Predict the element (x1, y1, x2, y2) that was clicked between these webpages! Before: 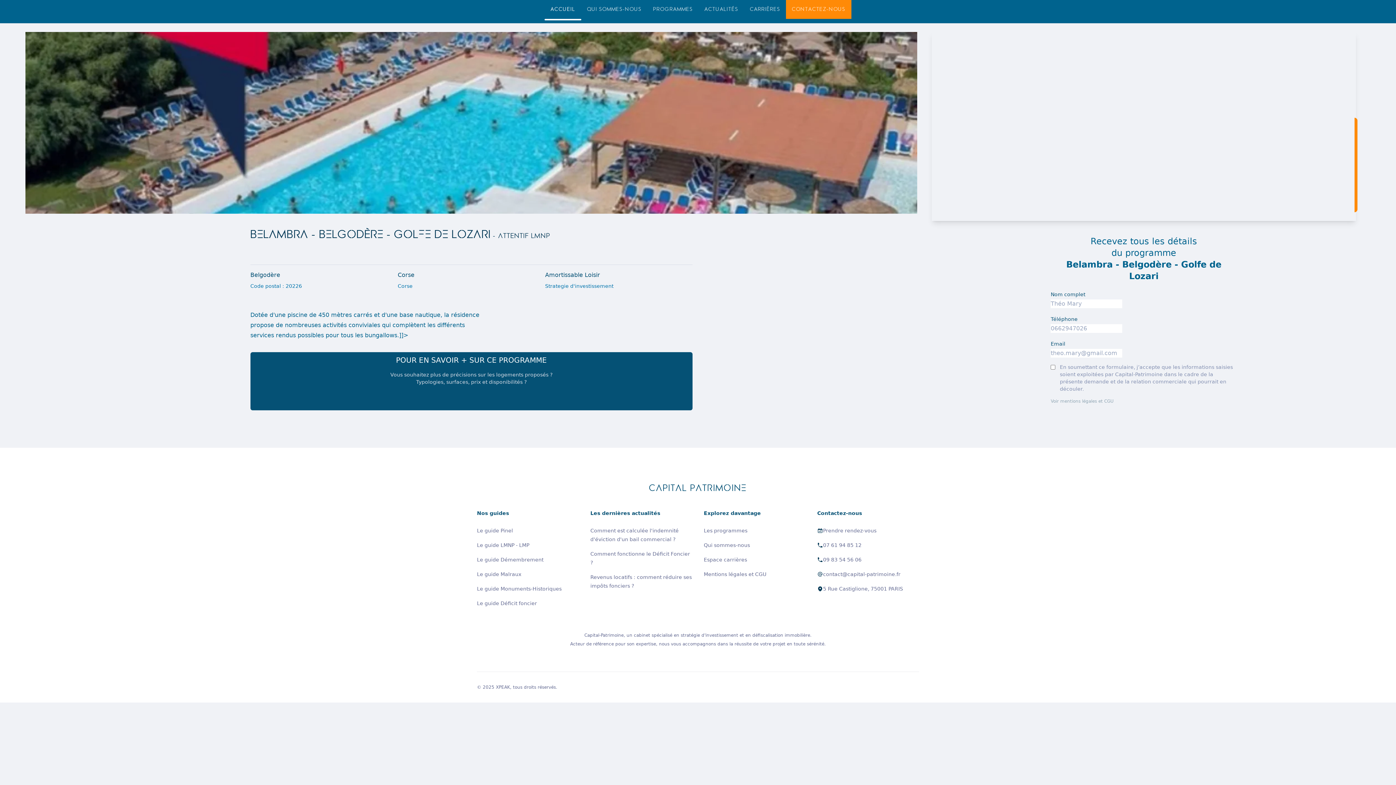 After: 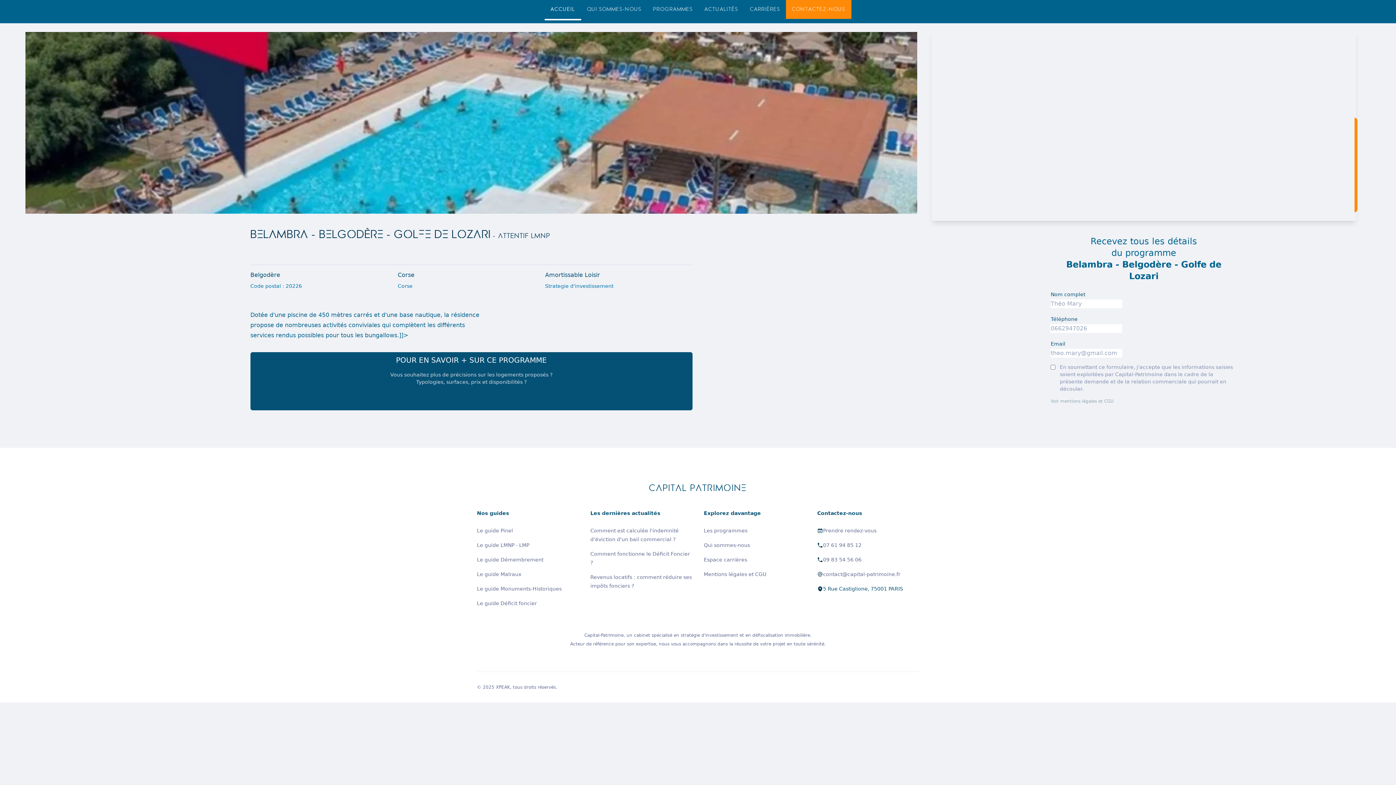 Action: label: 5 Rue Castiglione, 75001 PARIS bbox: (823, 576, 903, 585)